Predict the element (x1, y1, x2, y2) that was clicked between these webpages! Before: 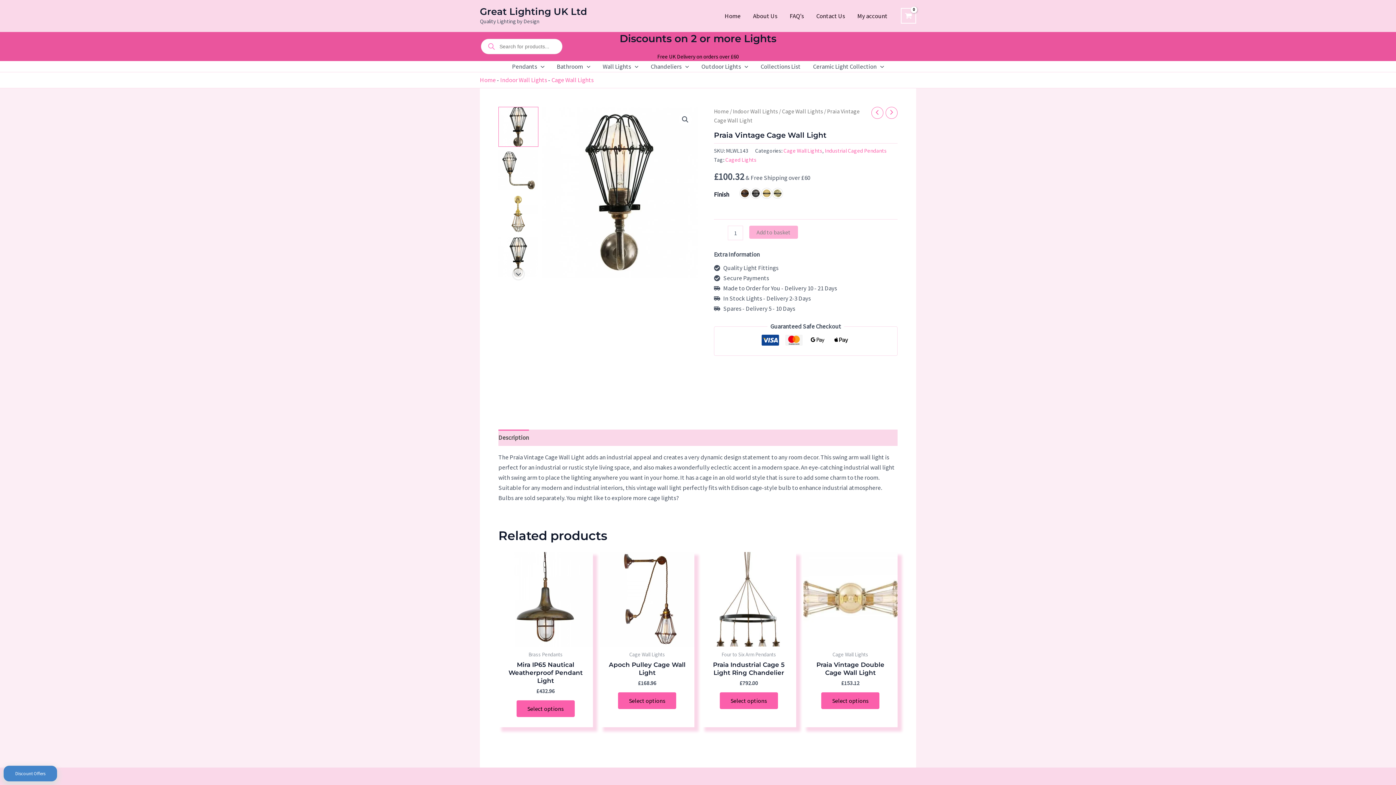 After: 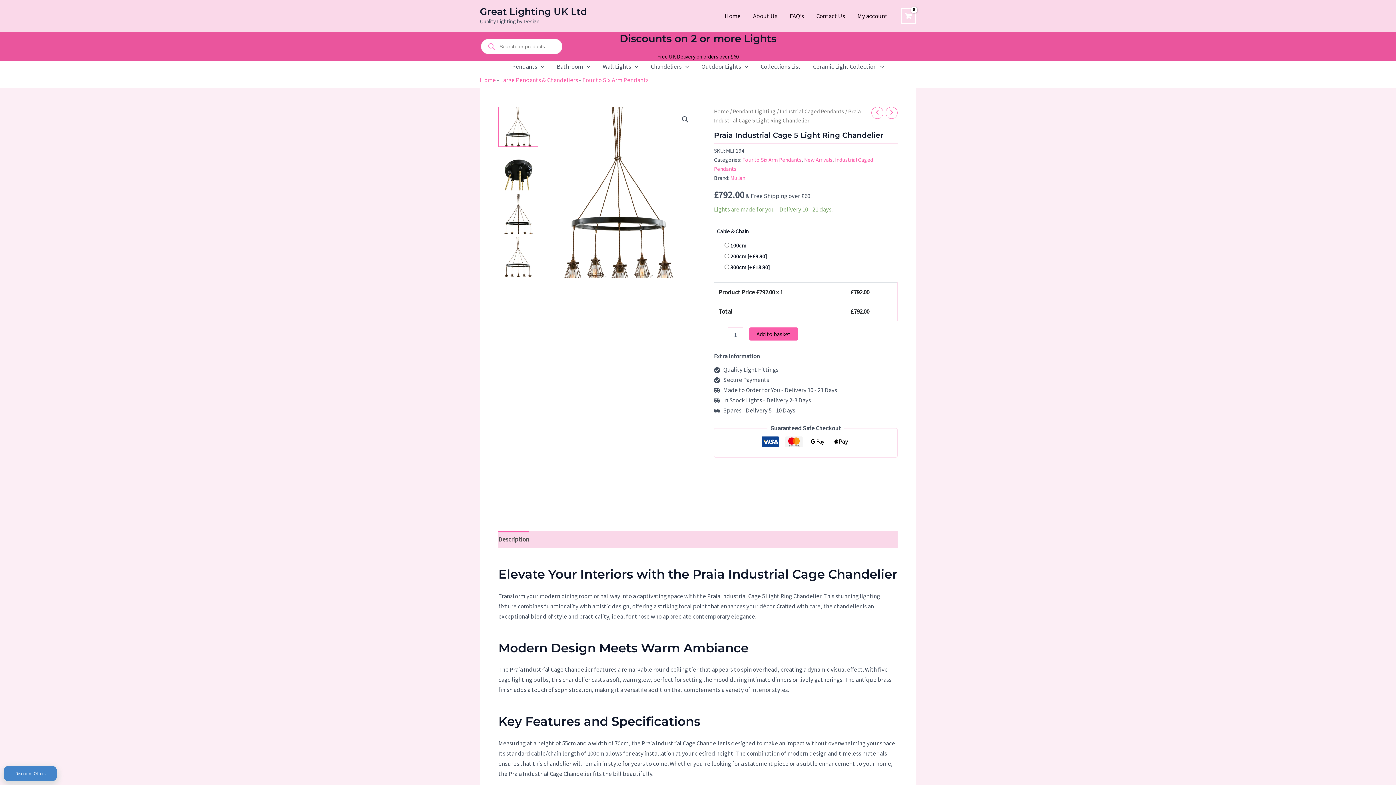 Action: label: Praia Industrial Cage 5 Light Ring Chandelier bbox: (709, 660, 788, 680)